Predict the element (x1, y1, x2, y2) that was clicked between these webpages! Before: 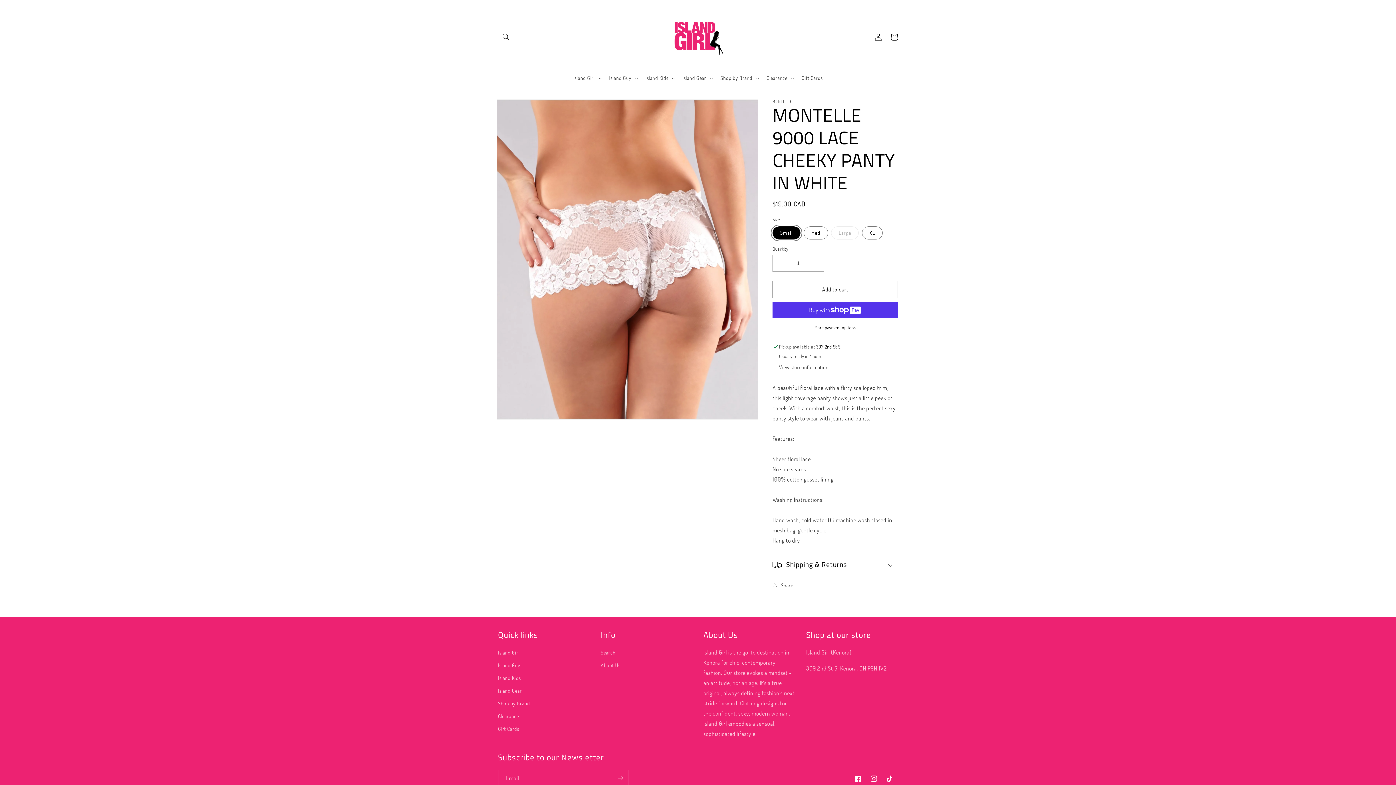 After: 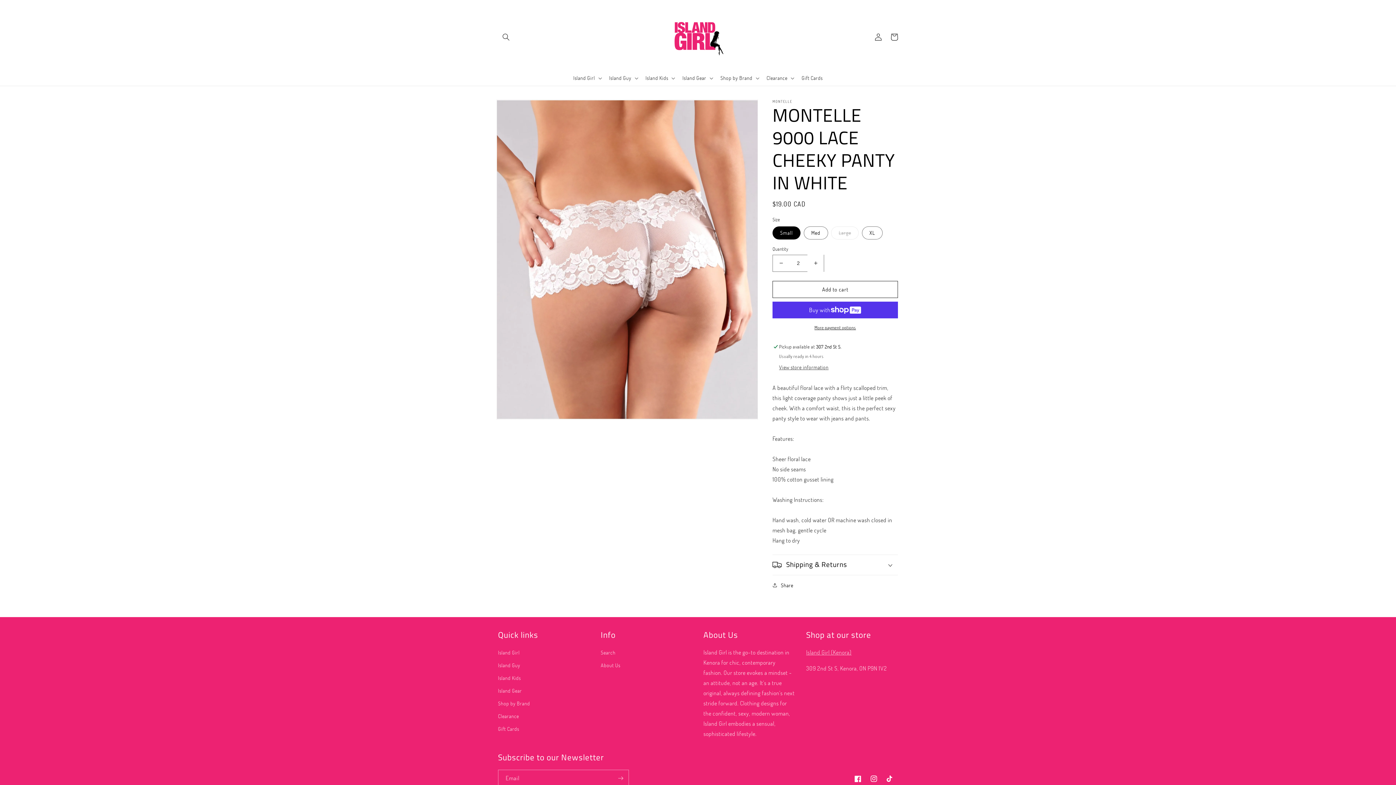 Action: label: Increase quantity for MONTELLE 9000 LACE CHEEKY PANTY IN WHITE bbox: (807, 254, 824, 271)